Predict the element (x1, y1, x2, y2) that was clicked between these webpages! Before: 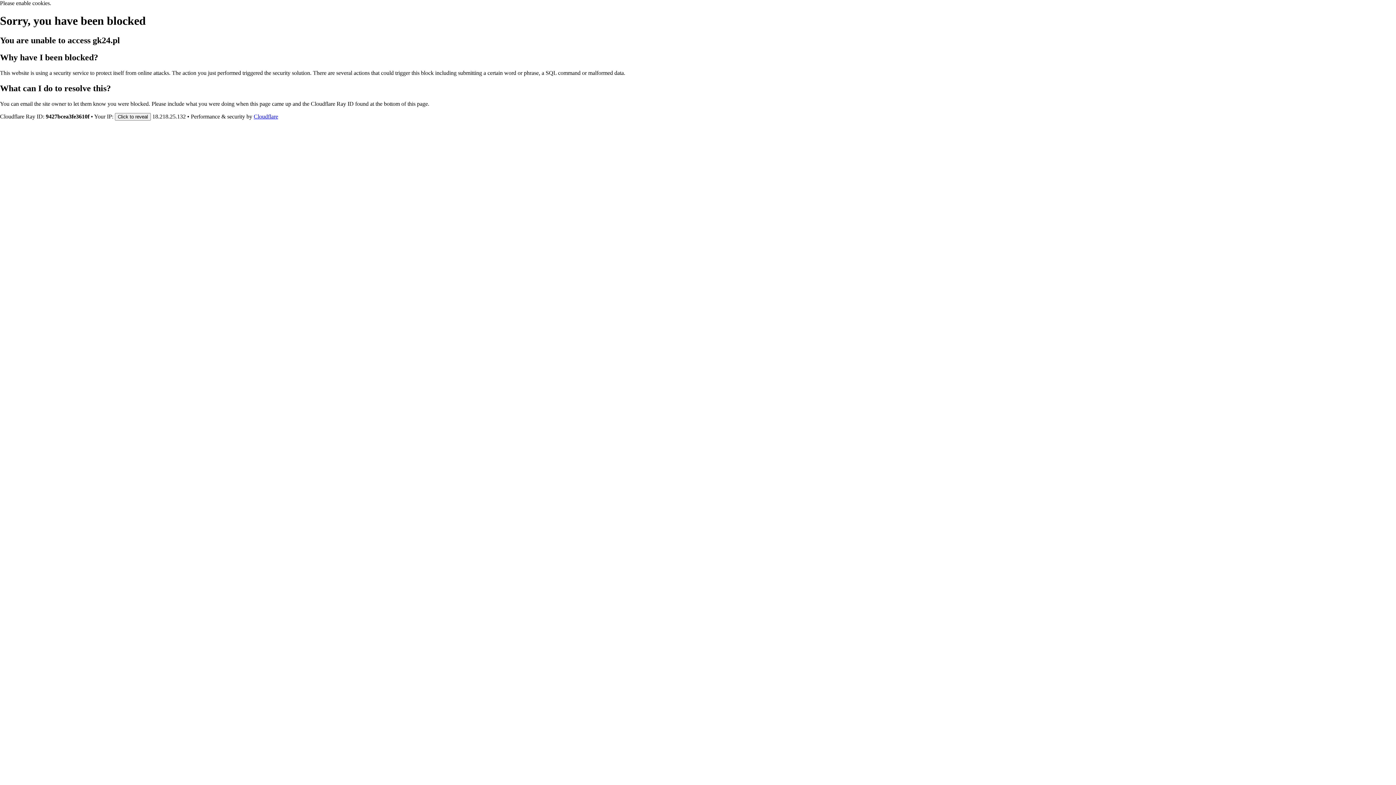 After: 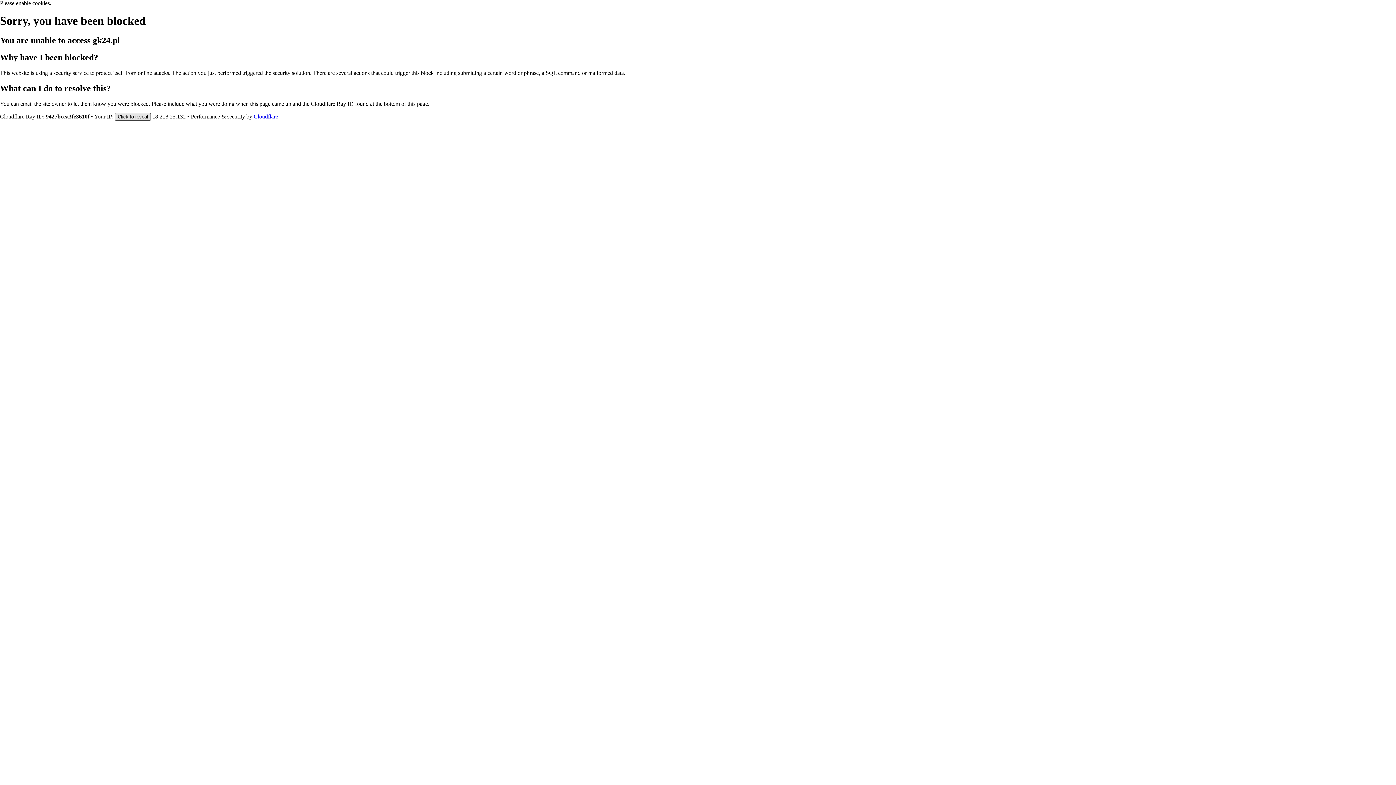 Action: label: Click to reveal bbox: (114, 112, 150, 120)